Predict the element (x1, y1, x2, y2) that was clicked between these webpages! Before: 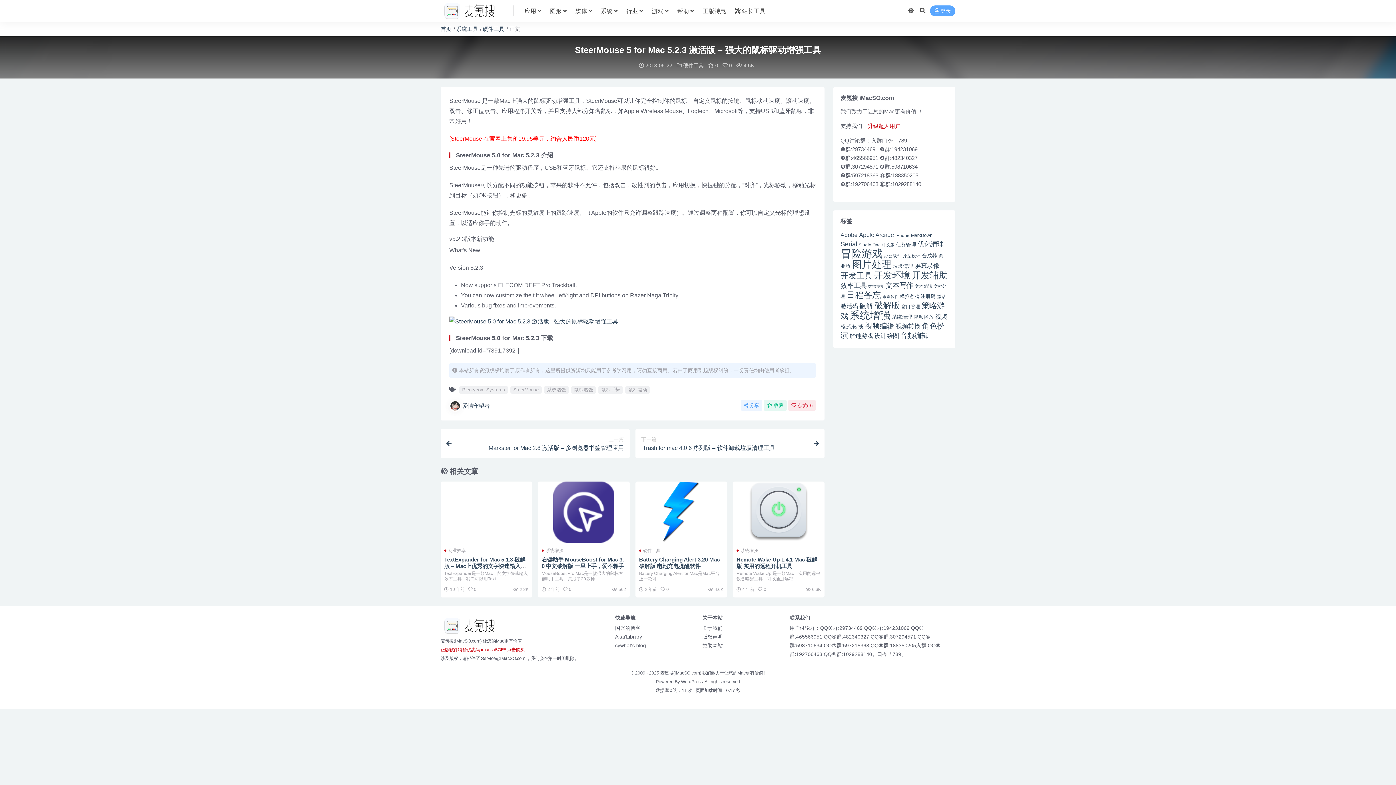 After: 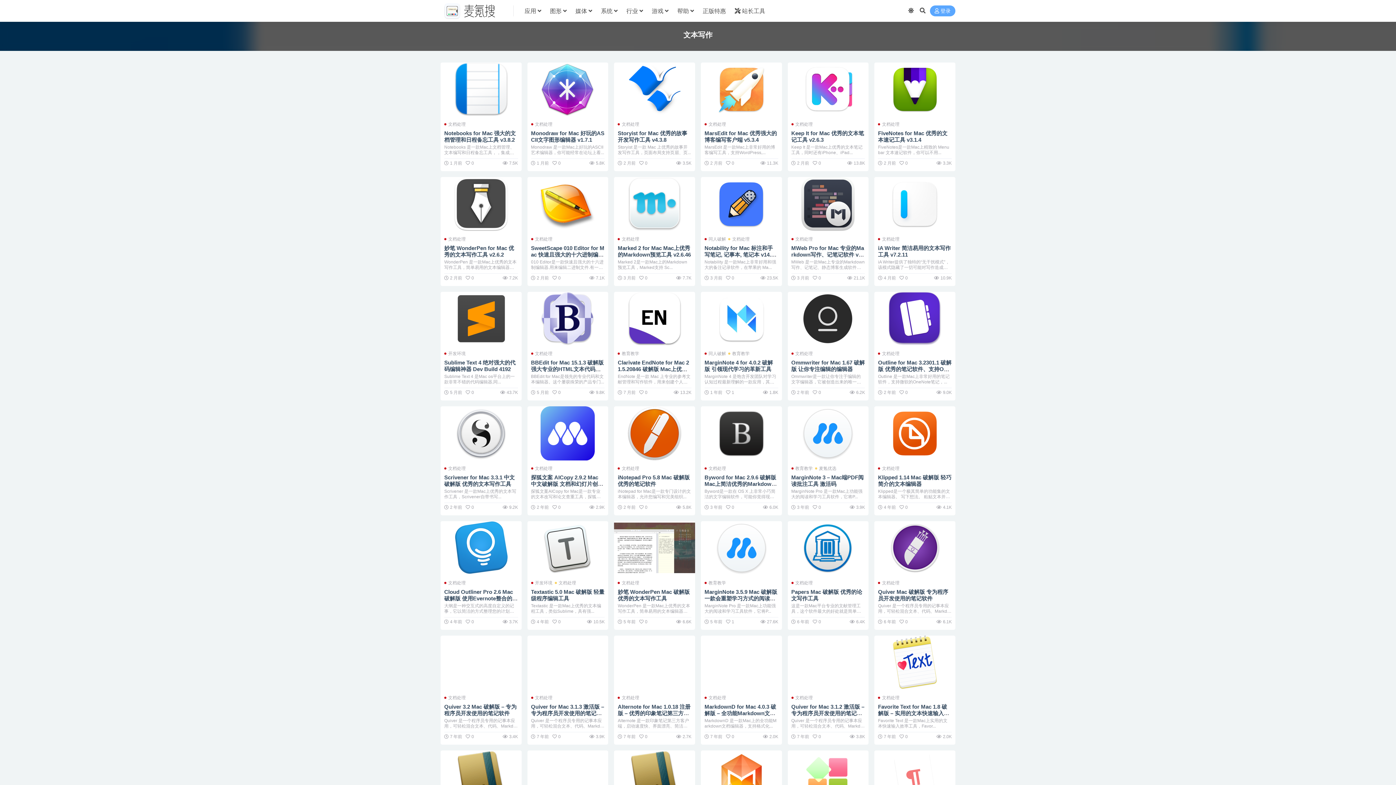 Action: label: 文本写作 (69 项) bbox: (885, 281, 913, 289)